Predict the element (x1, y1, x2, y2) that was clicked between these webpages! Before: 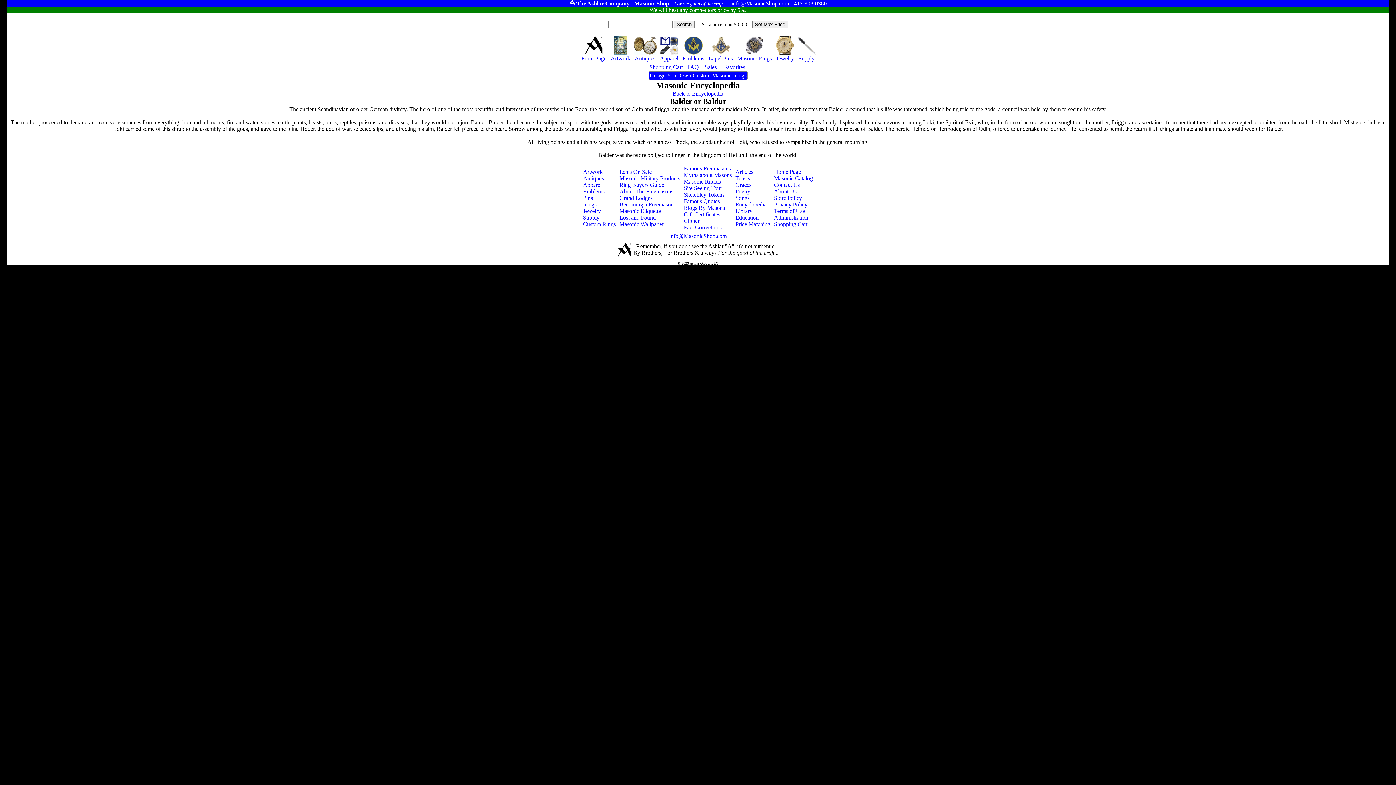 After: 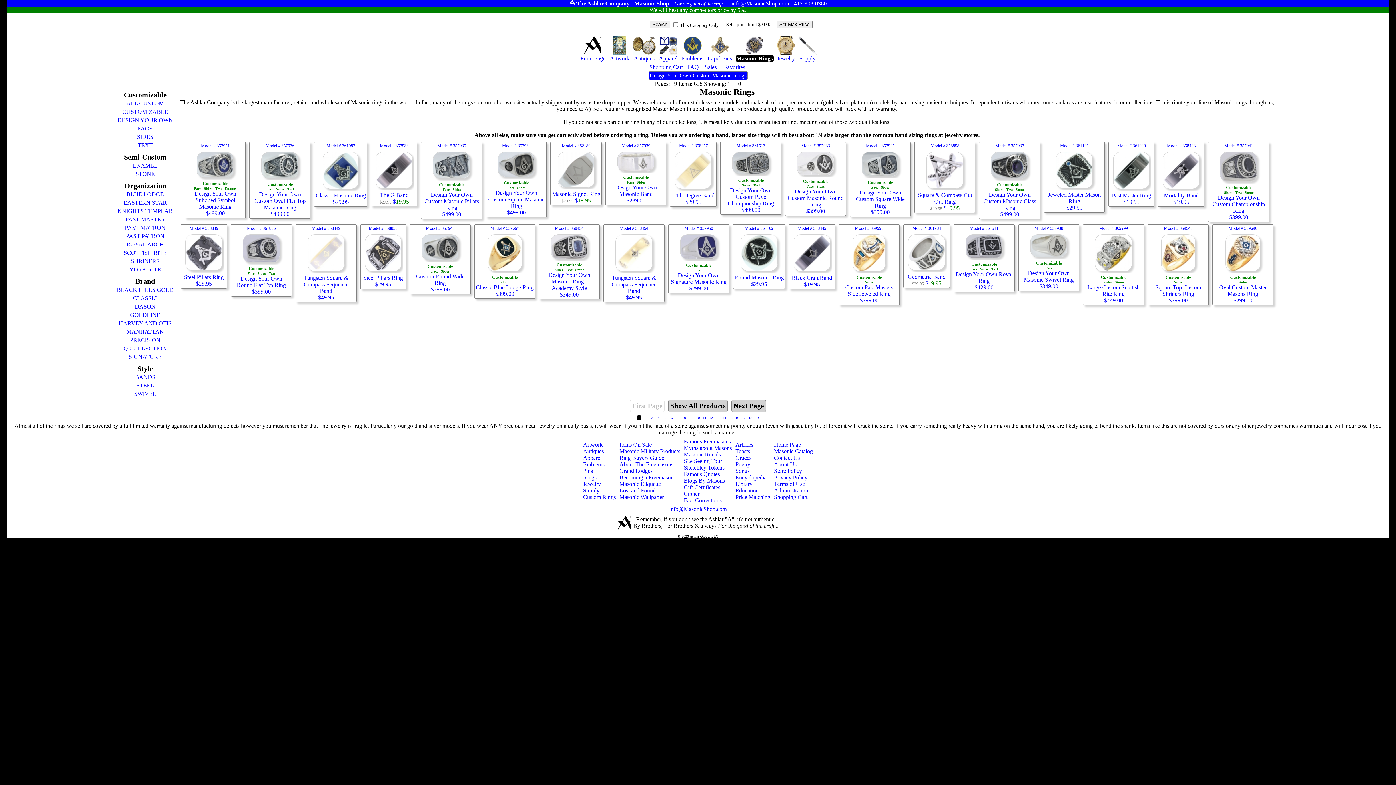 Action: label: Masonic Rings bbox: (736, 55, 773, 61)